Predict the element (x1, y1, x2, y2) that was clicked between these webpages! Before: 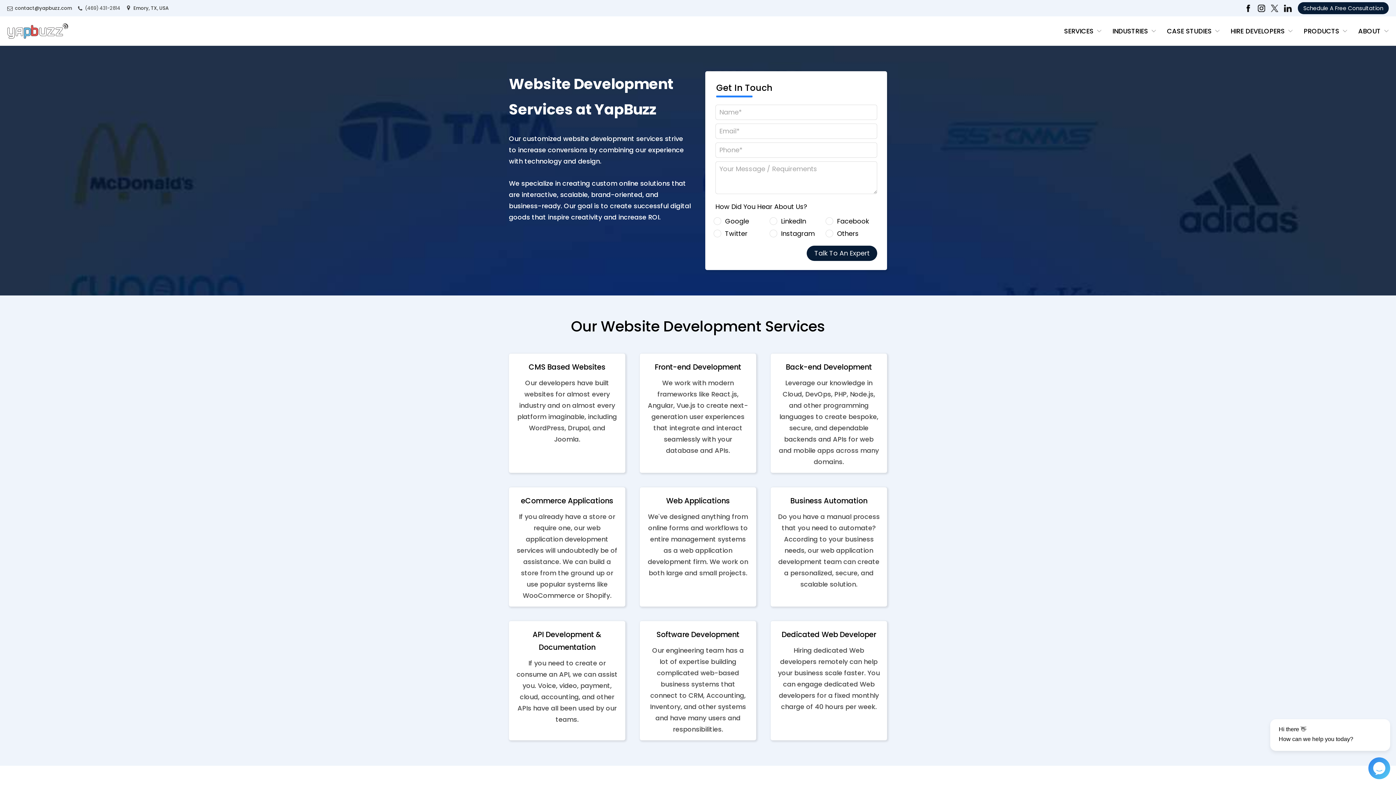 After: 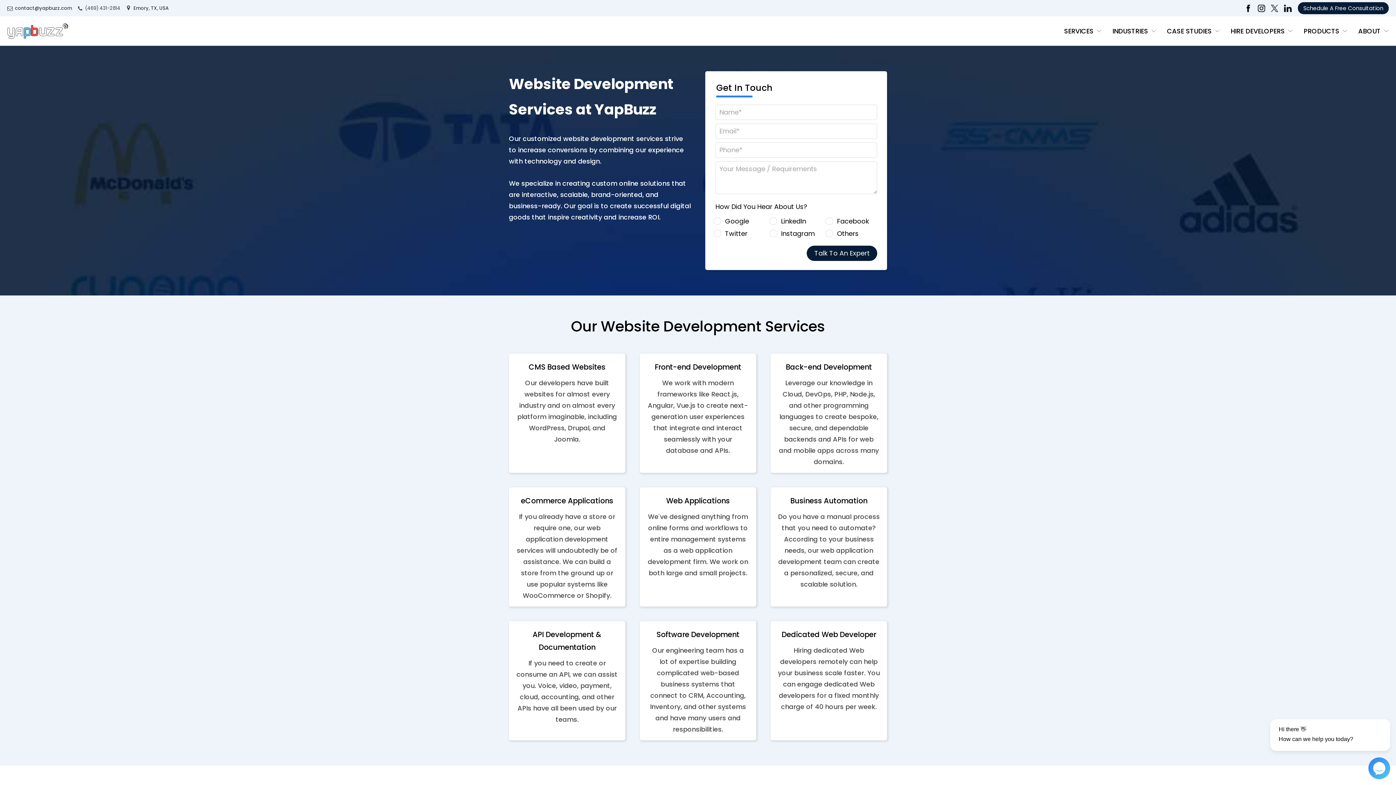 Action: bbox: (1242, 2, 1254, 14)